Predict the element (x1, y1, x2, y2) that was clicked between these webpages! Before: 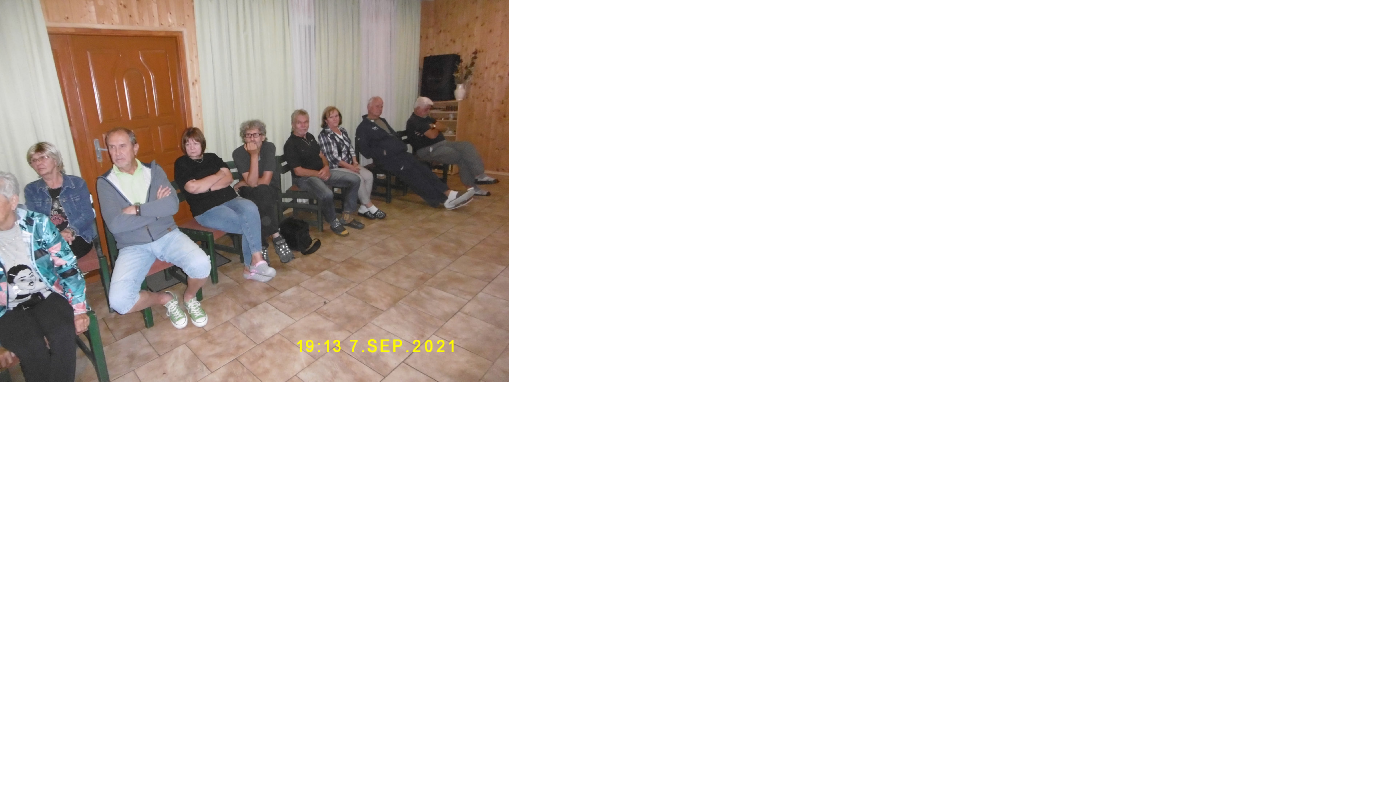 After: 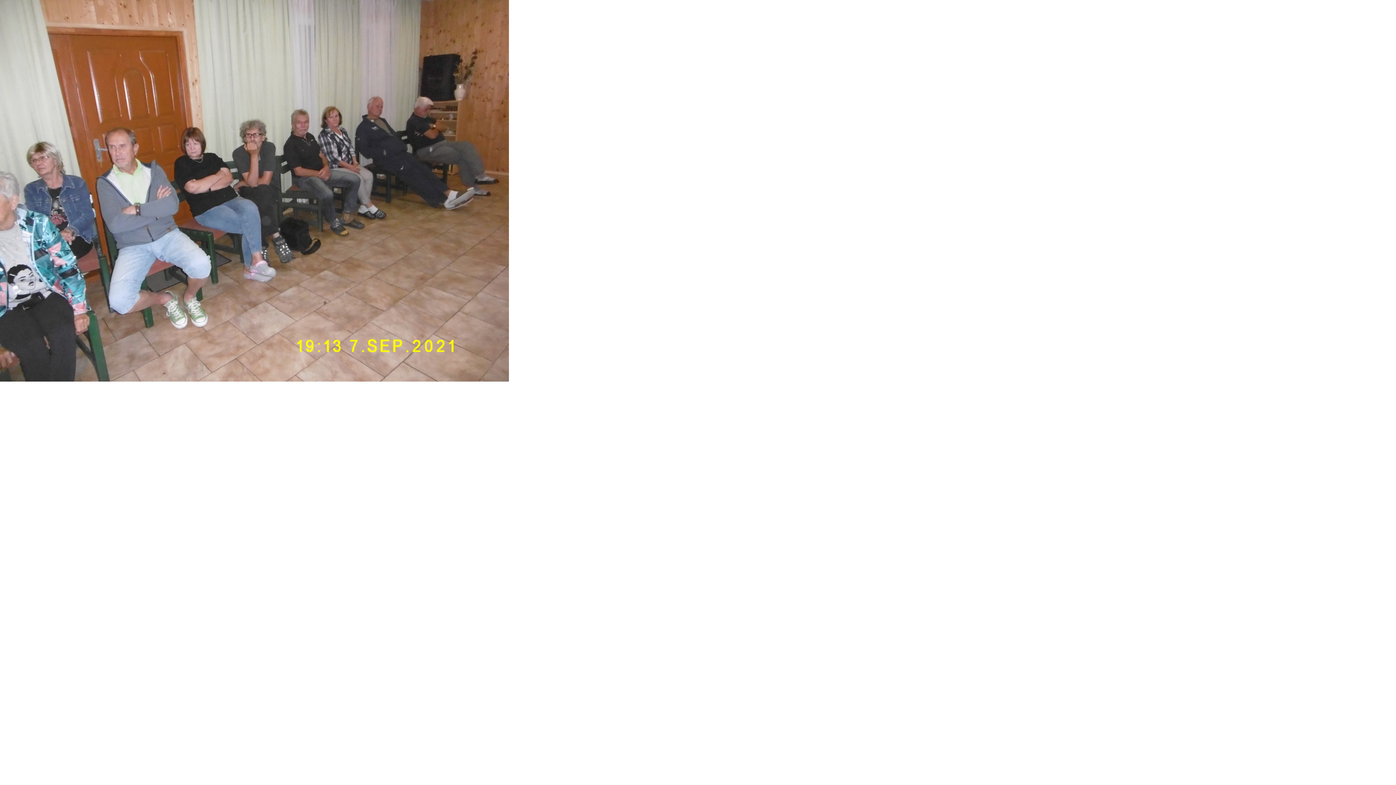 Action: bbox: (0, 376, 509, 382)